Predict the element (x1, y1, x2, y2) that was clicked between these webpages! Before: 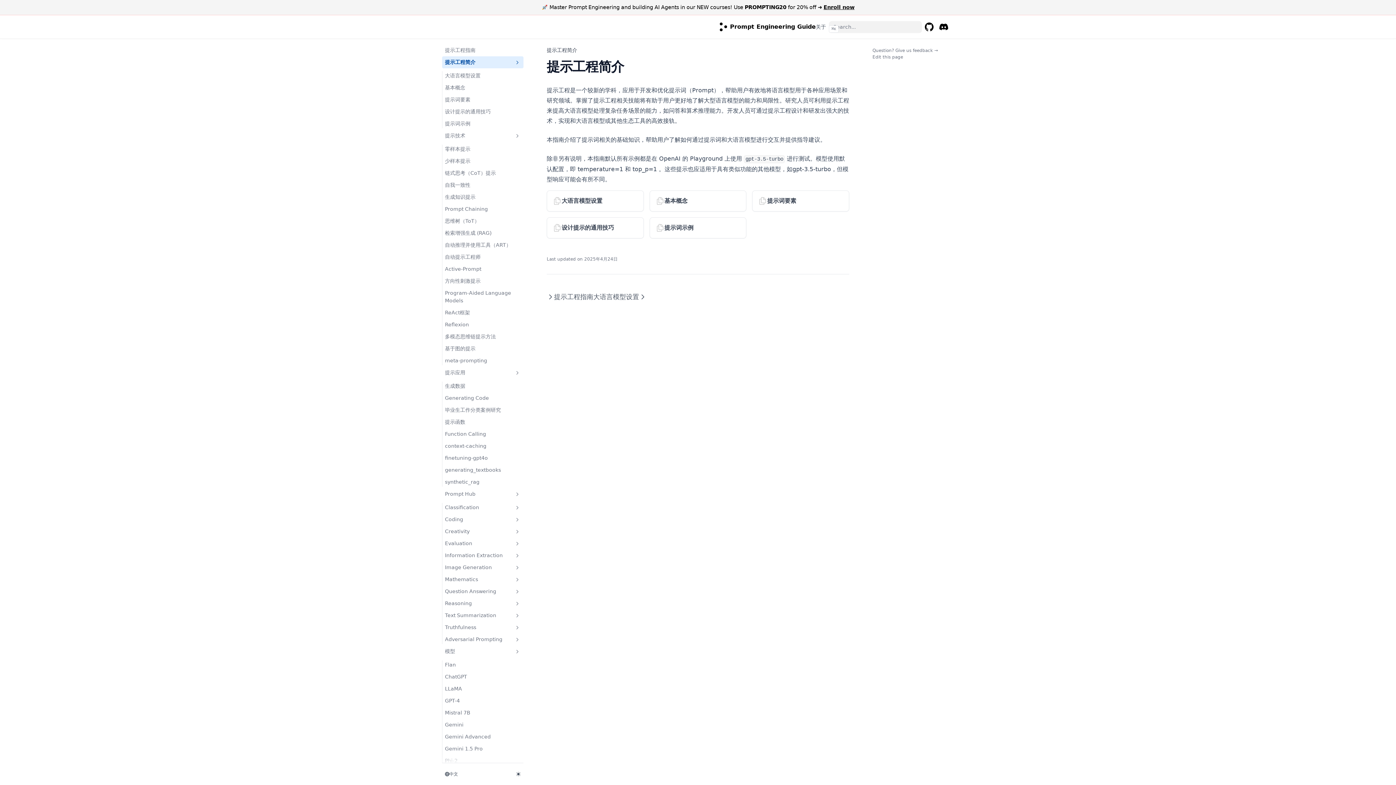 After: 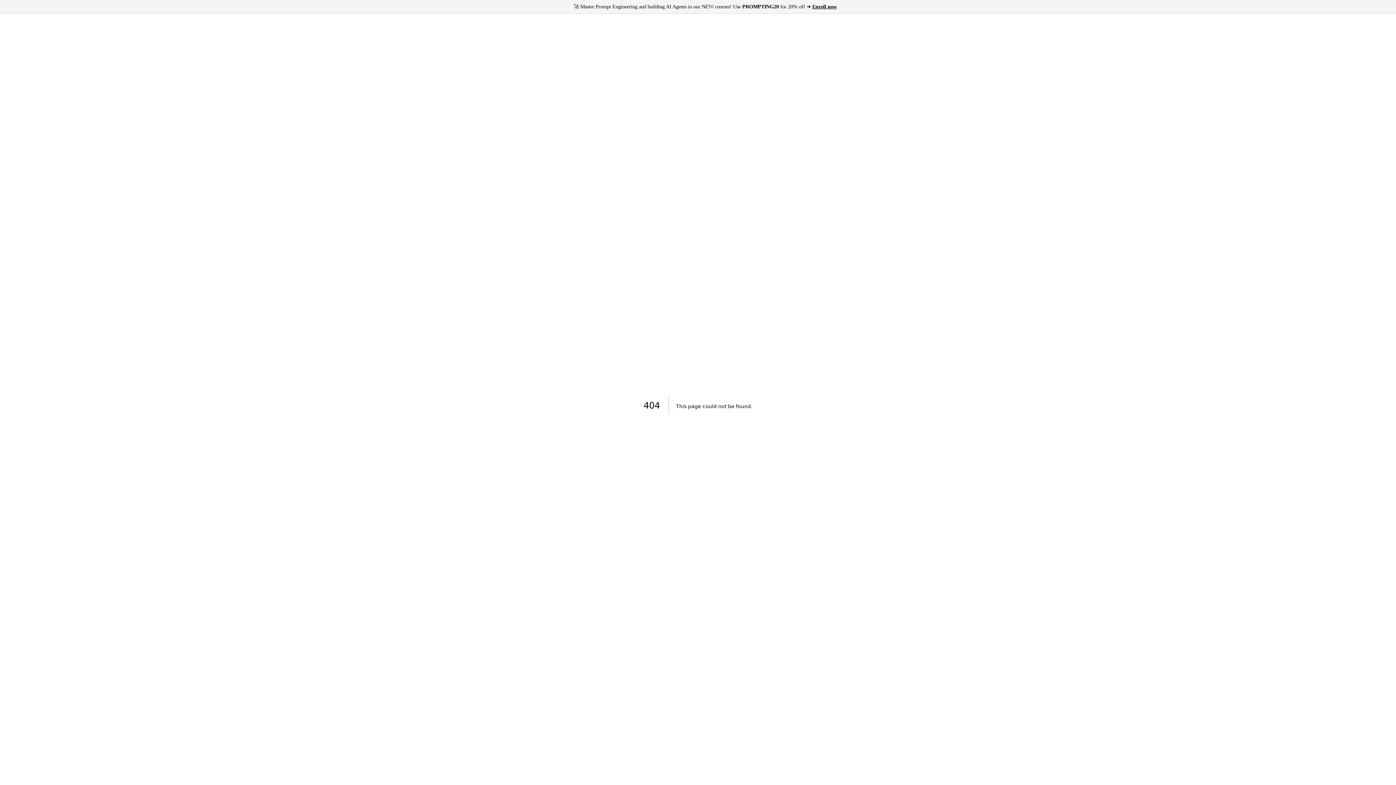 Action: bbox: (442, 476, 523, 488) label: synthetic_rag